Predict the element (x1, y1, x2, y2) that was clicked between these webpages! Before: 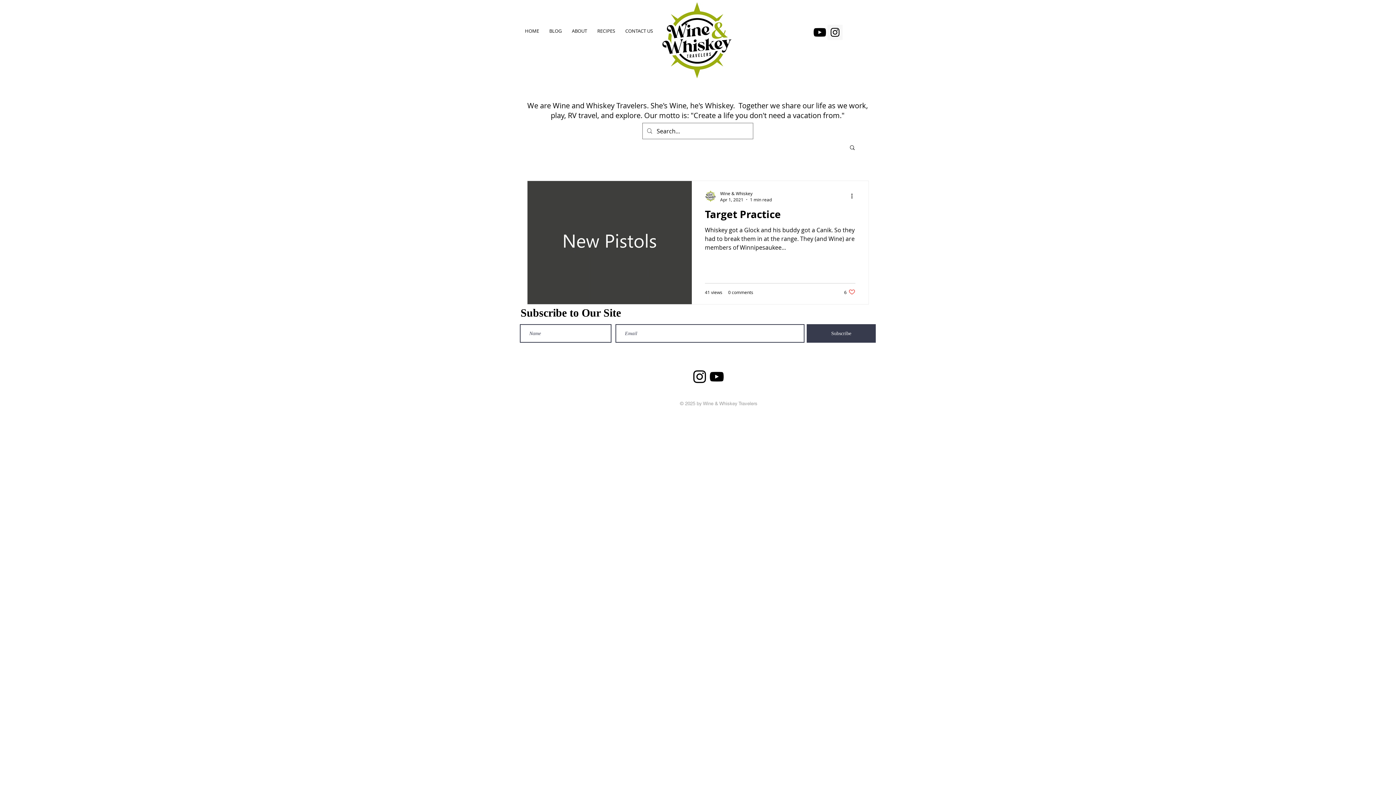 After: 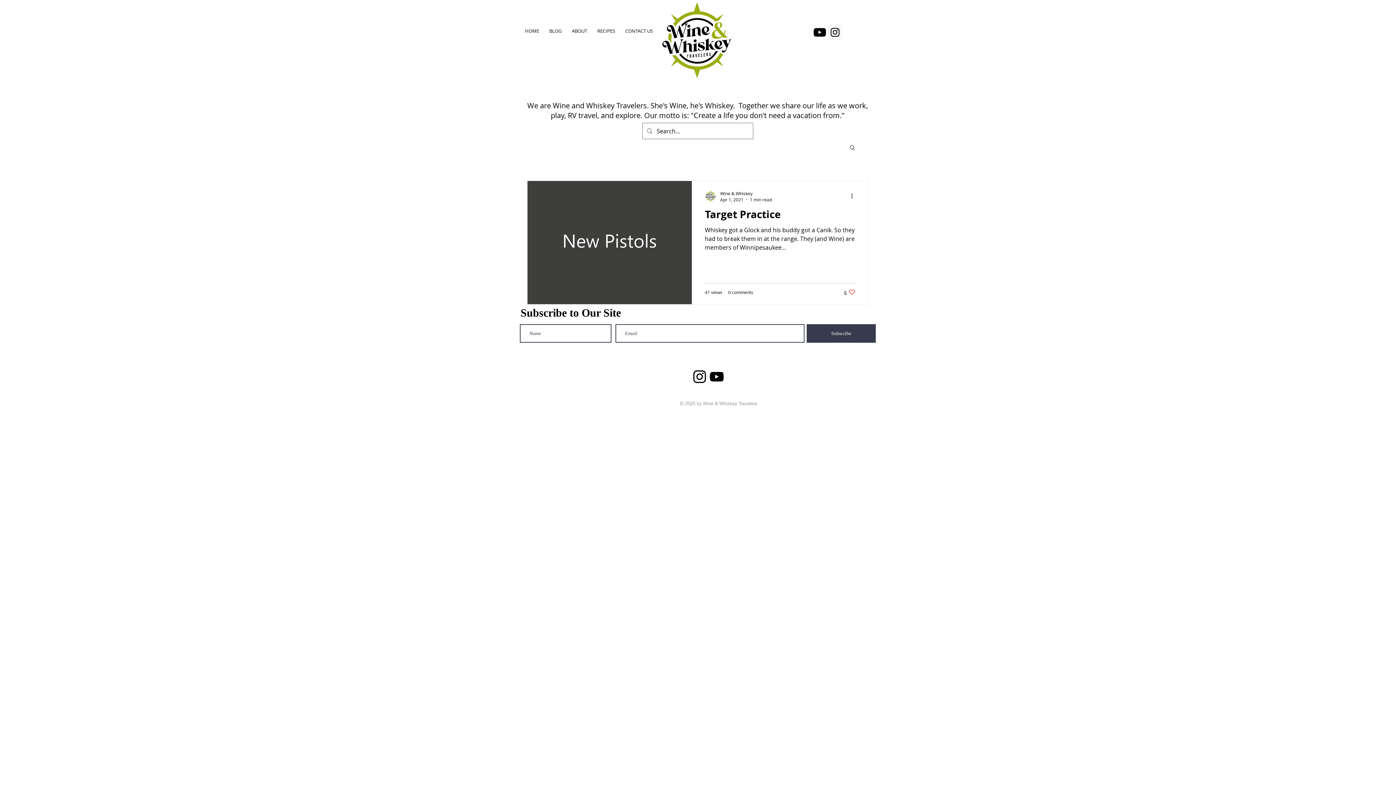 Action: label: Like post bbox: (844, 288, 855, 295)